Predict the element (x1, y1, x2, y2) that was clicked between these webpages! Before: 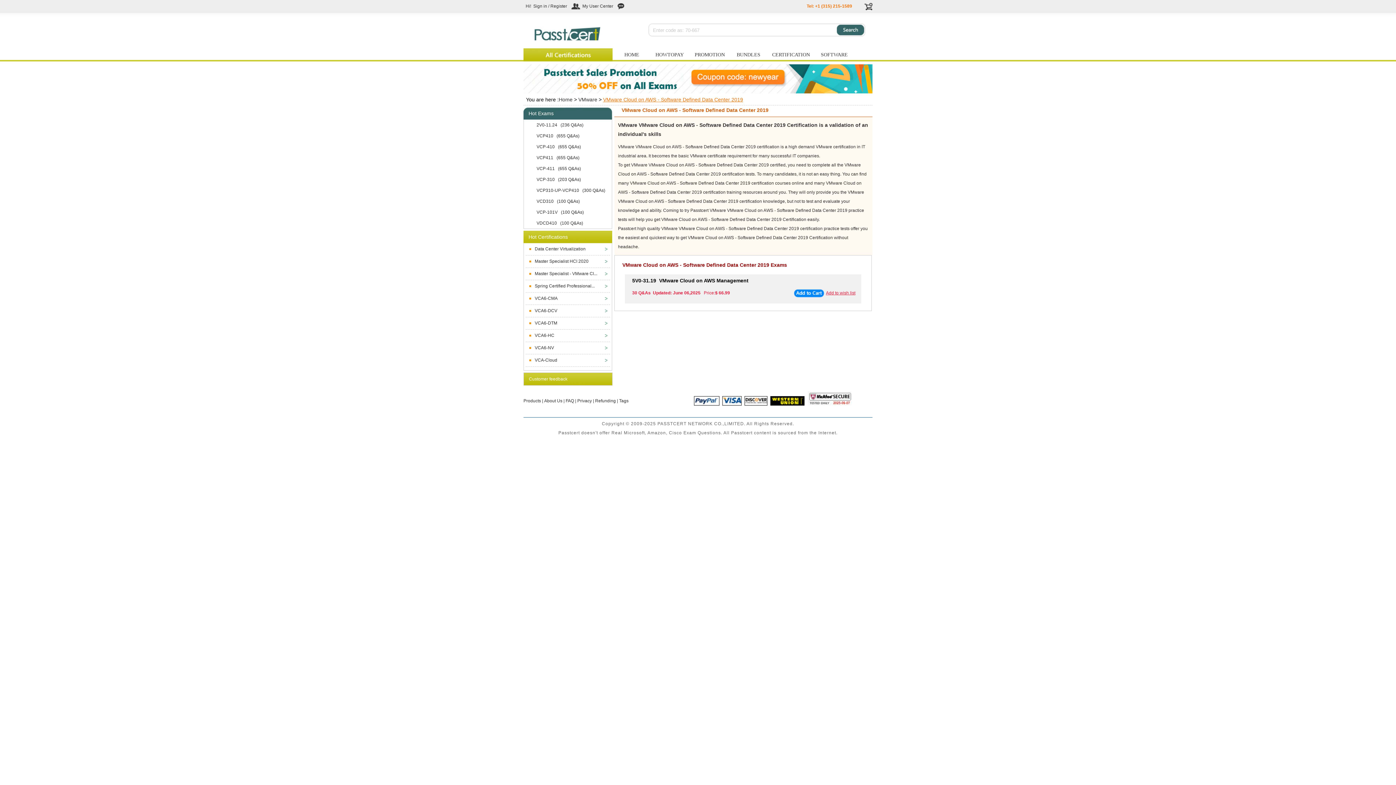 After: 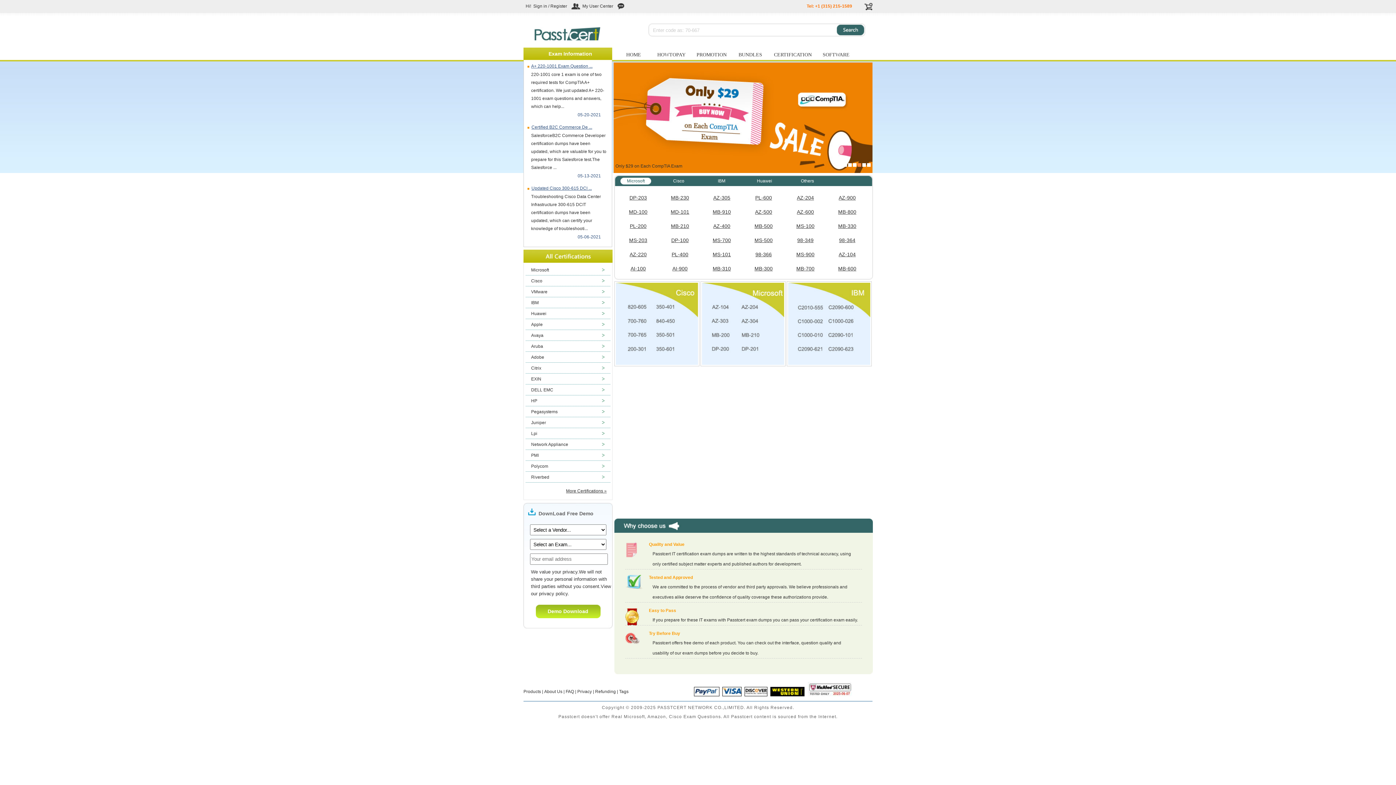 Action: label: Home bbox: (558, 96, 572, 102)